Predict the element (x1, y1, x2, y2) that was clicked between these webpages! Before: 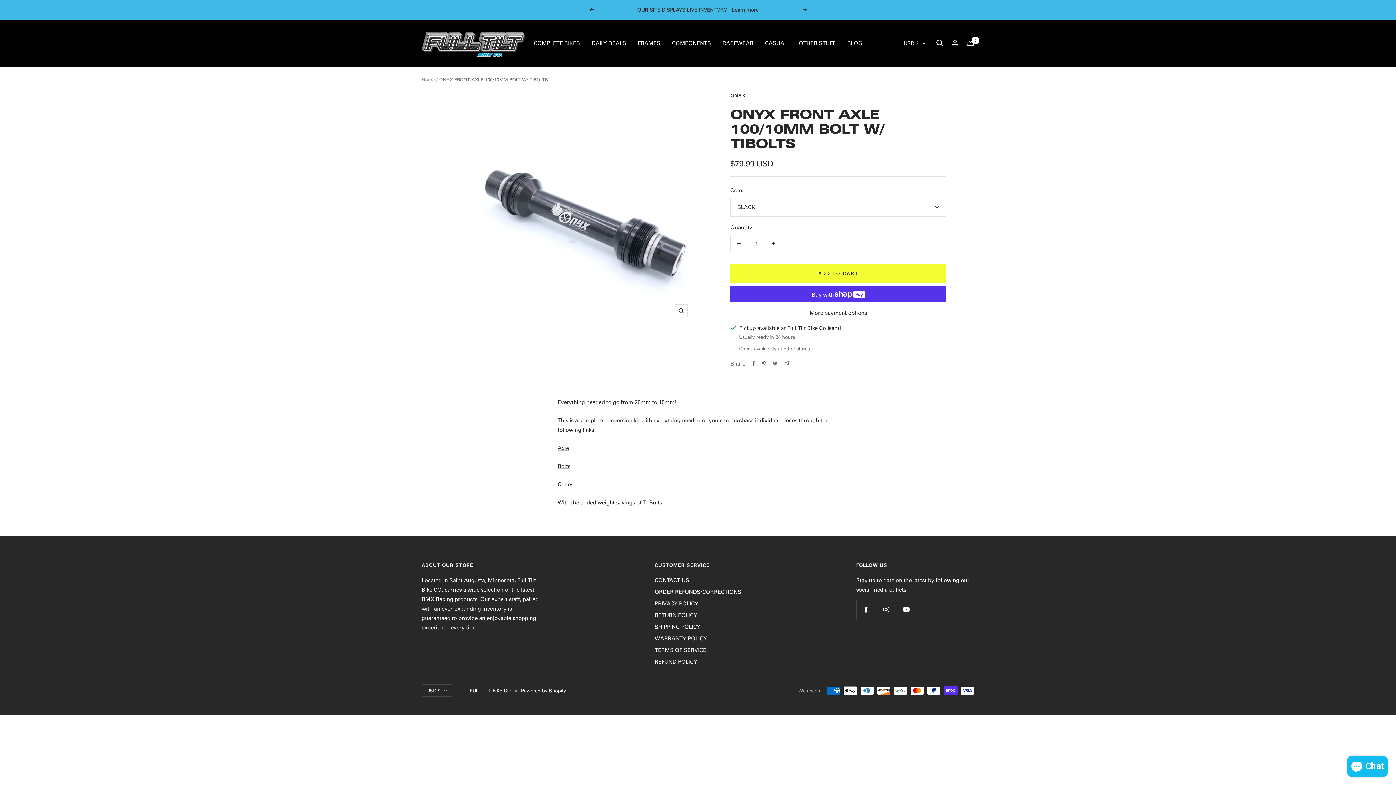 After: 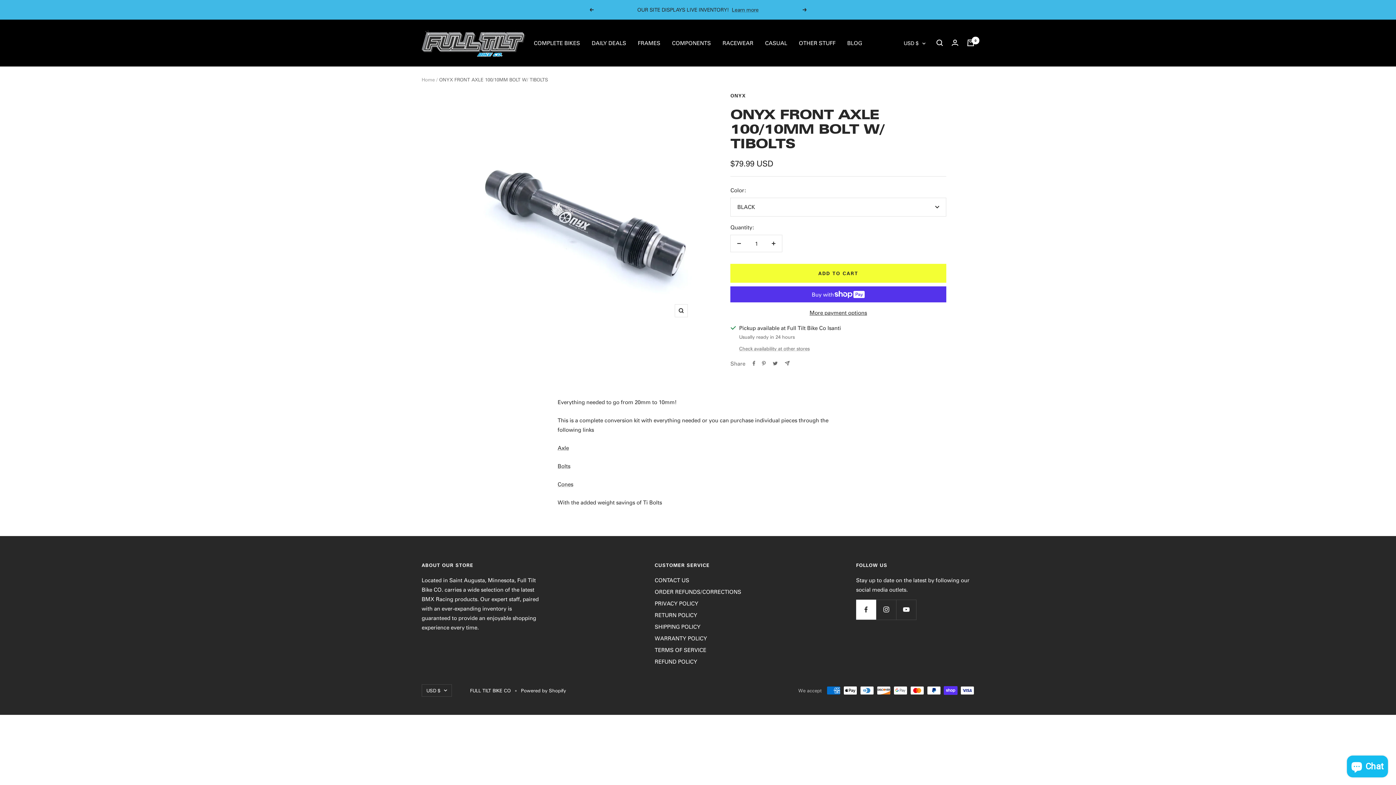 Action: label: Follow us on Facebook bbox: (856, 599, 876, 619)